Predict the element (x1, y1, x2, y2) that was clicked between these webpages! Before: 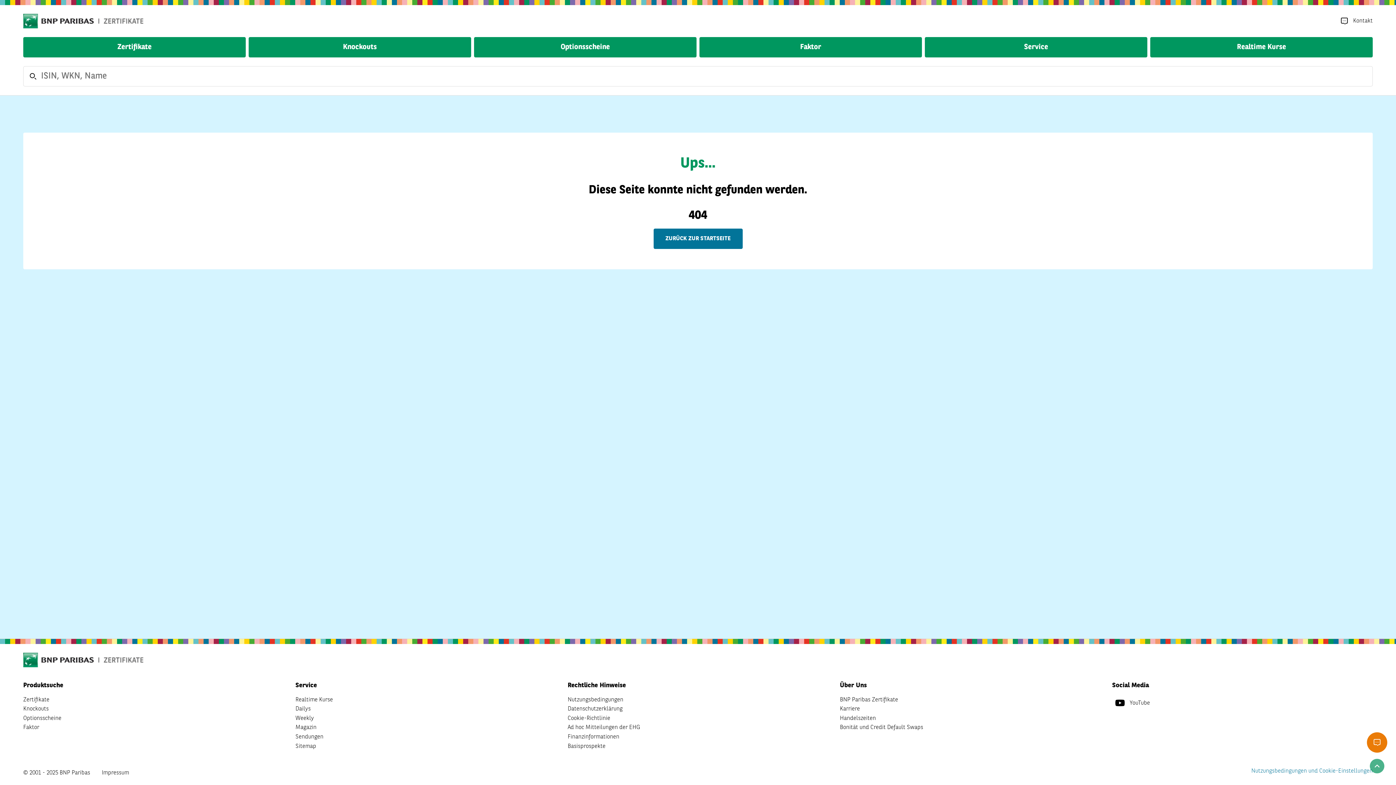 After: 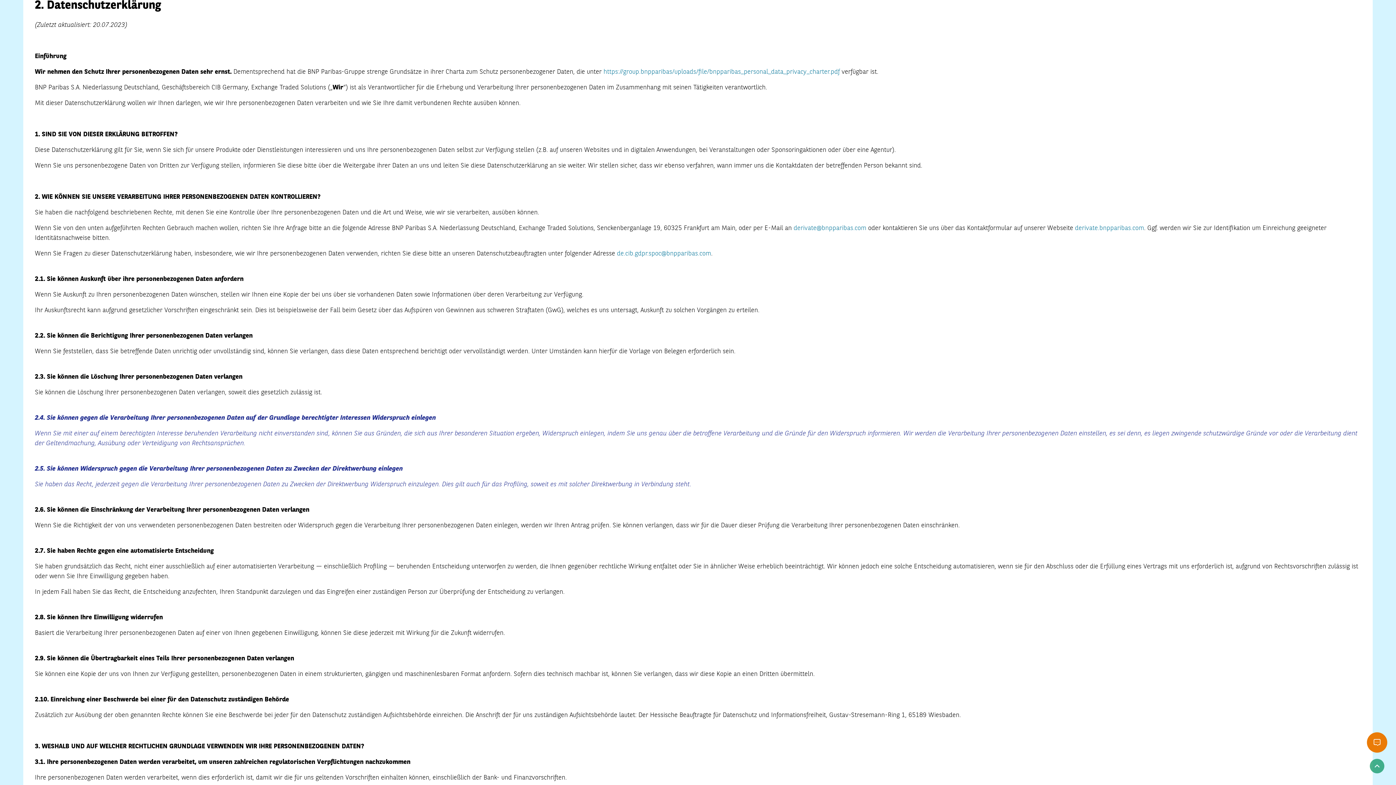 Action: label: Datenschutzerklärung bbox: (567, 704, 622, 714)